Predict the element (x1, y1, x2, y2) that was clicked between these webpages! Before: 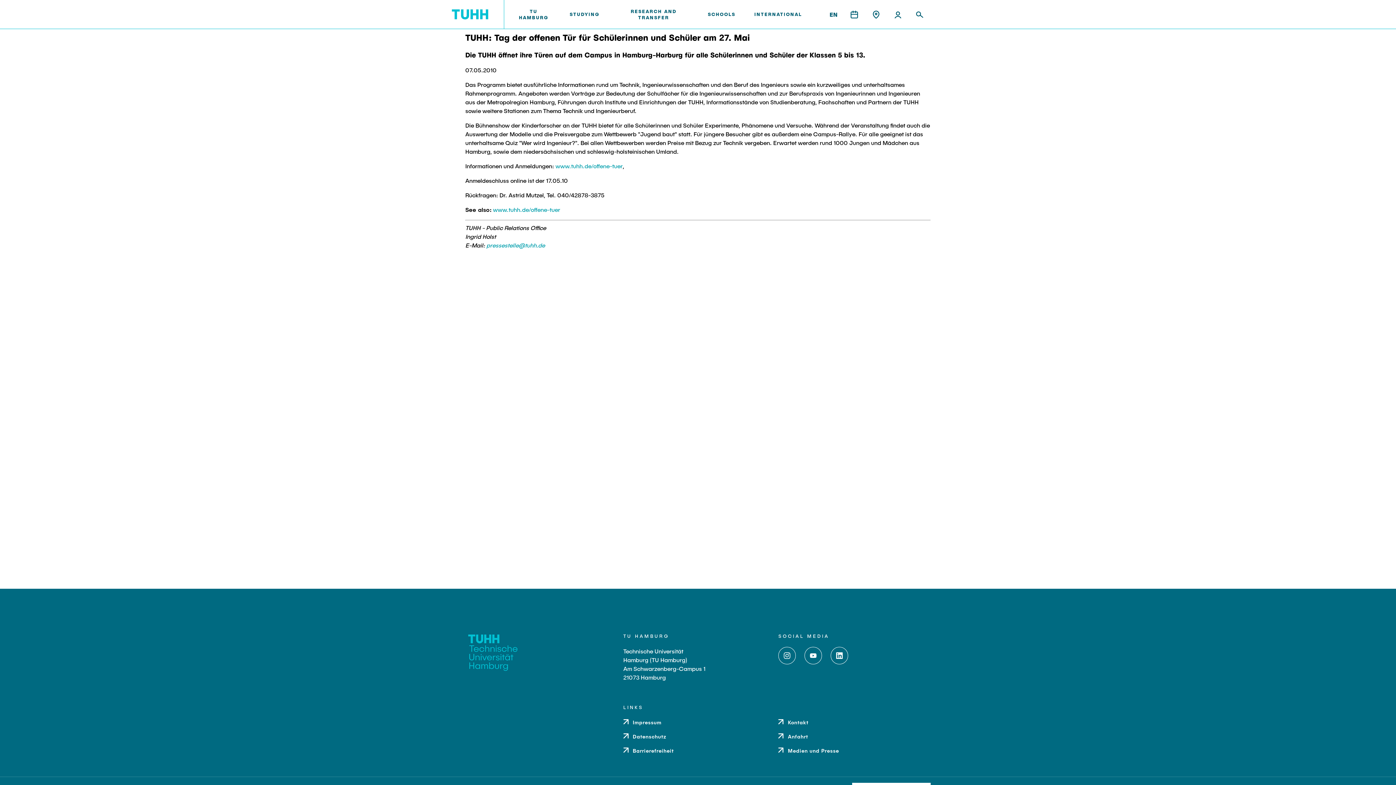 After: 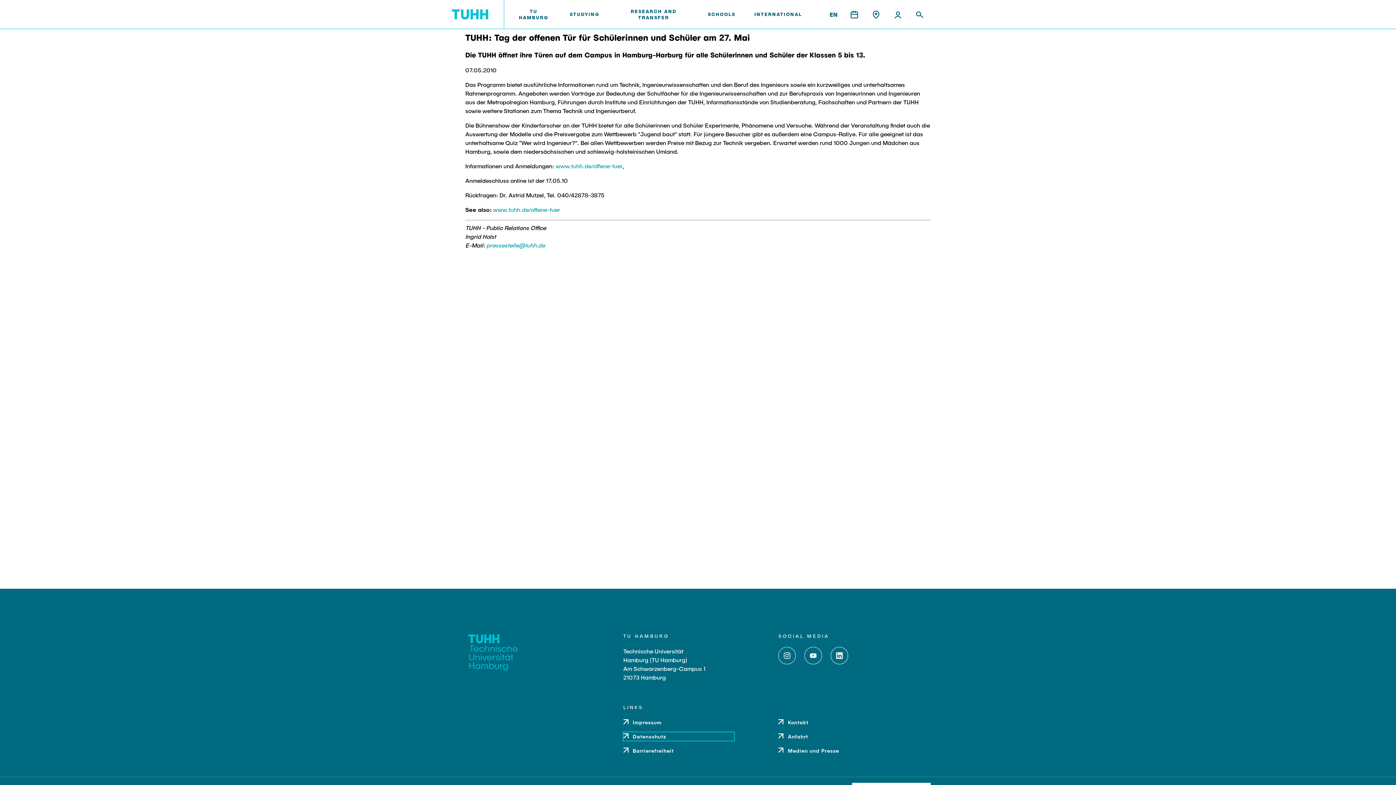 Action: bbox: (623, 732, 734, 741) label: Datenschutz